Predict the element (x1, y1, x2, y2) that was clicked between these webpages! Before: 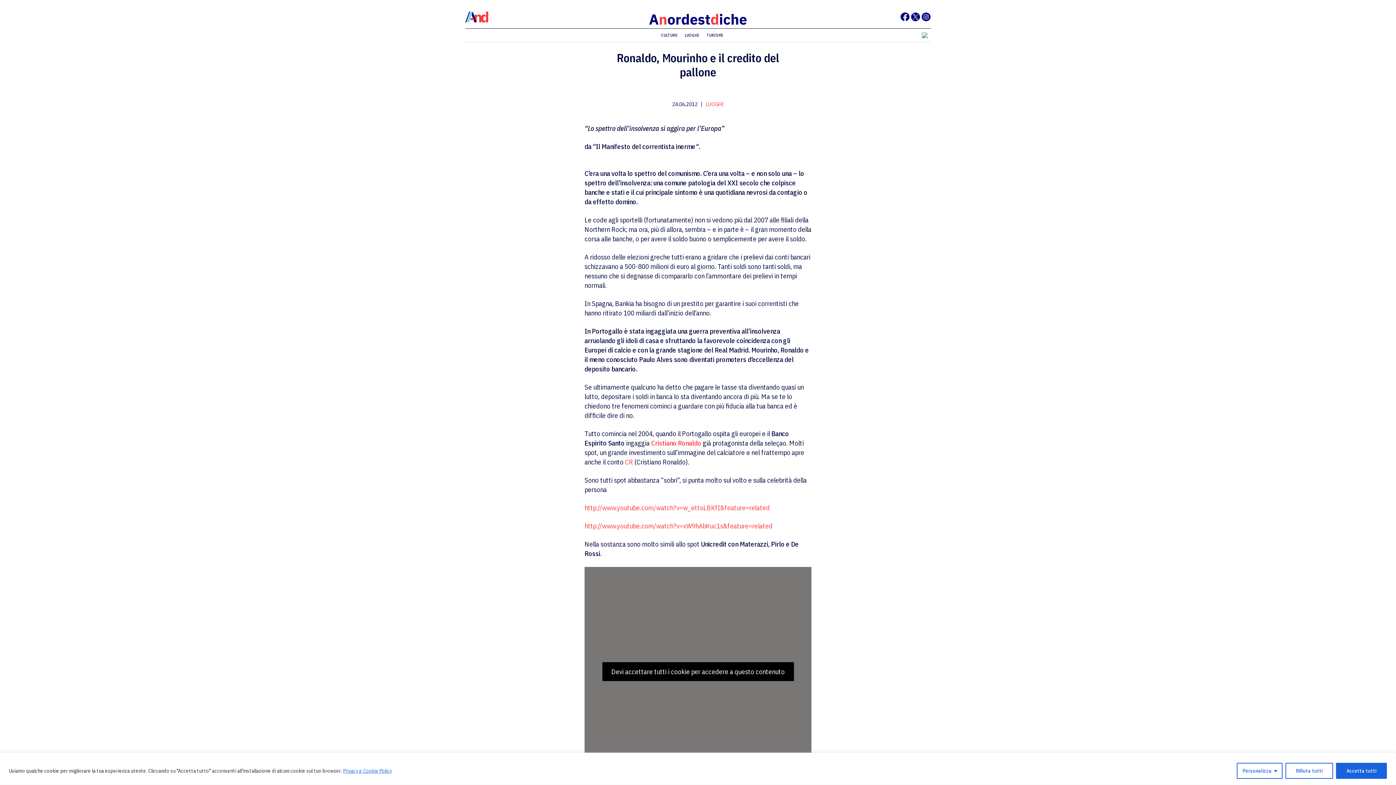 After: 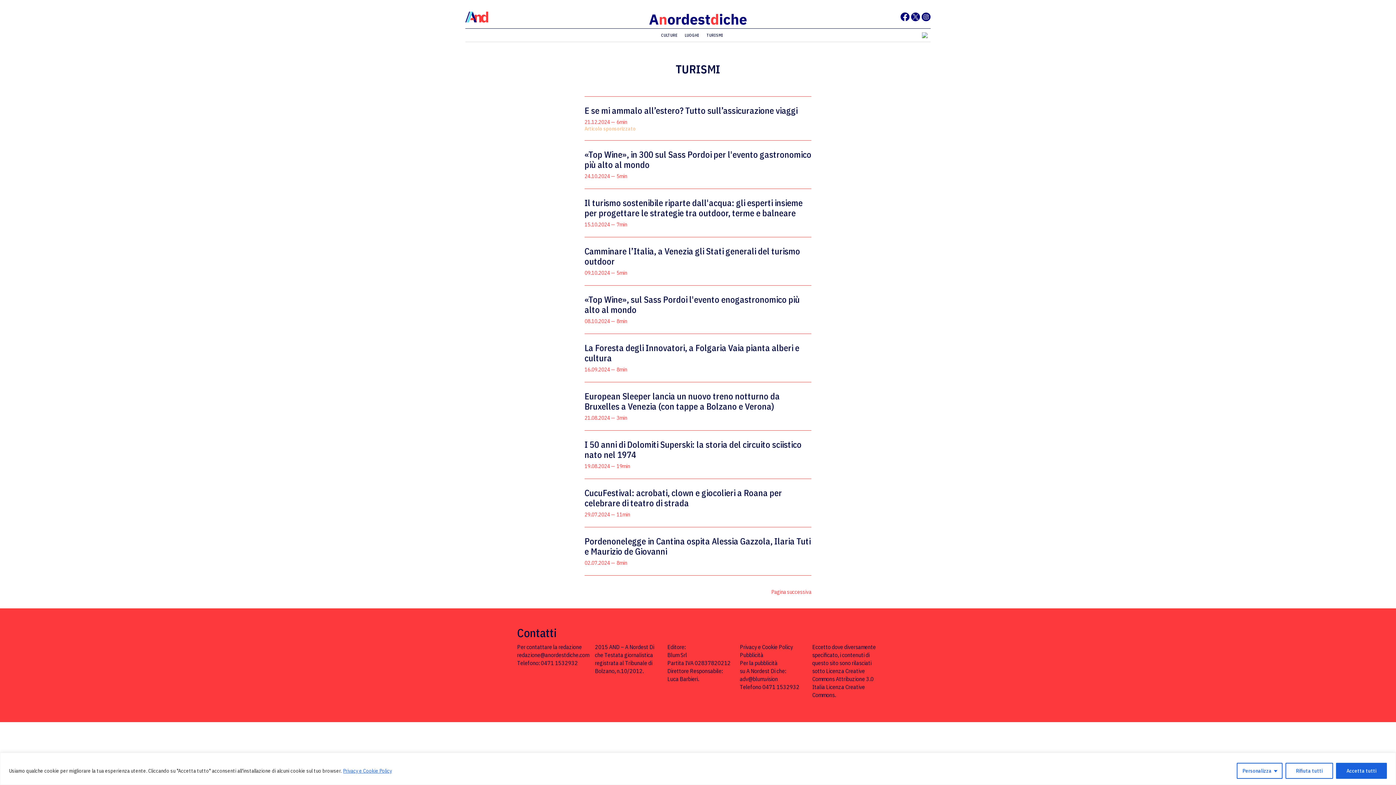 Action: bbox: (703, 32, 726, 37) label: TURISMI